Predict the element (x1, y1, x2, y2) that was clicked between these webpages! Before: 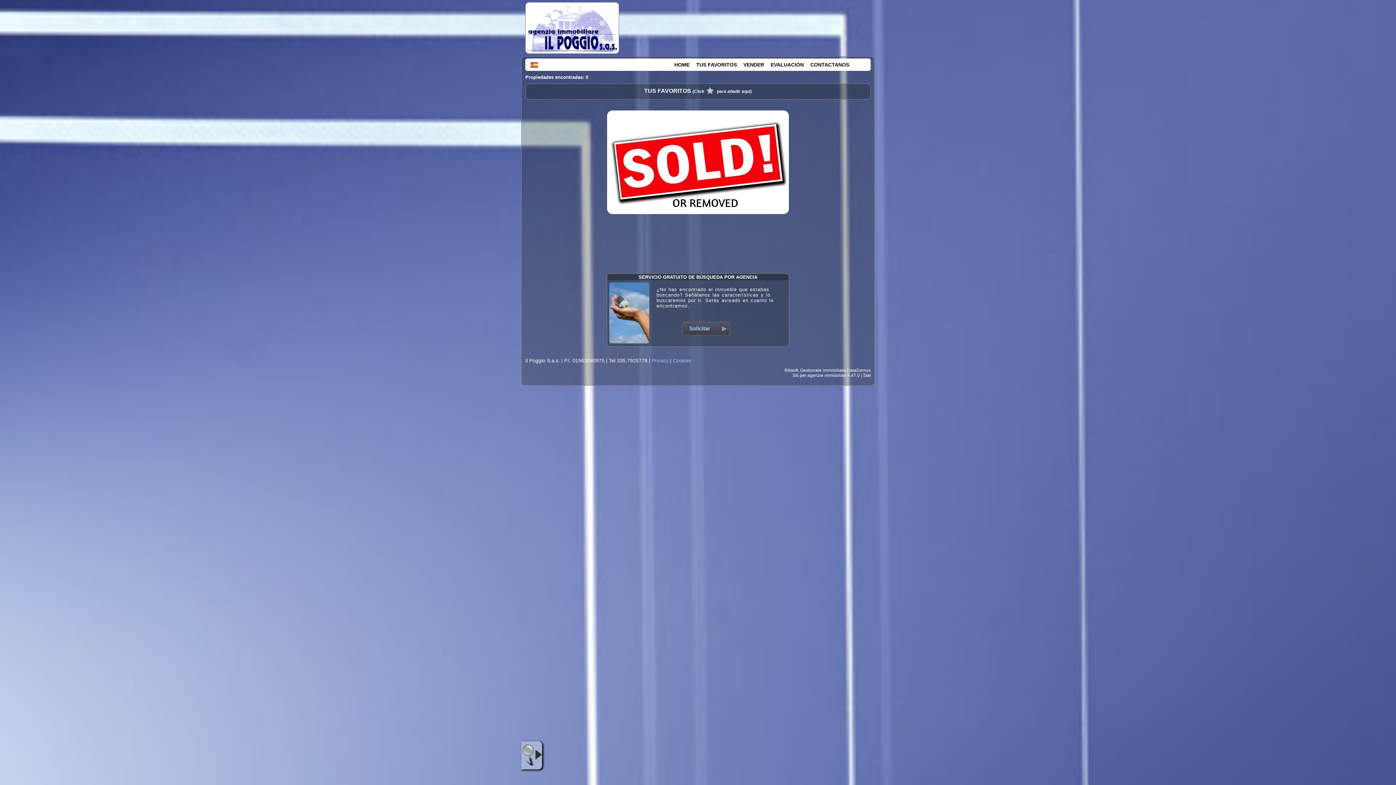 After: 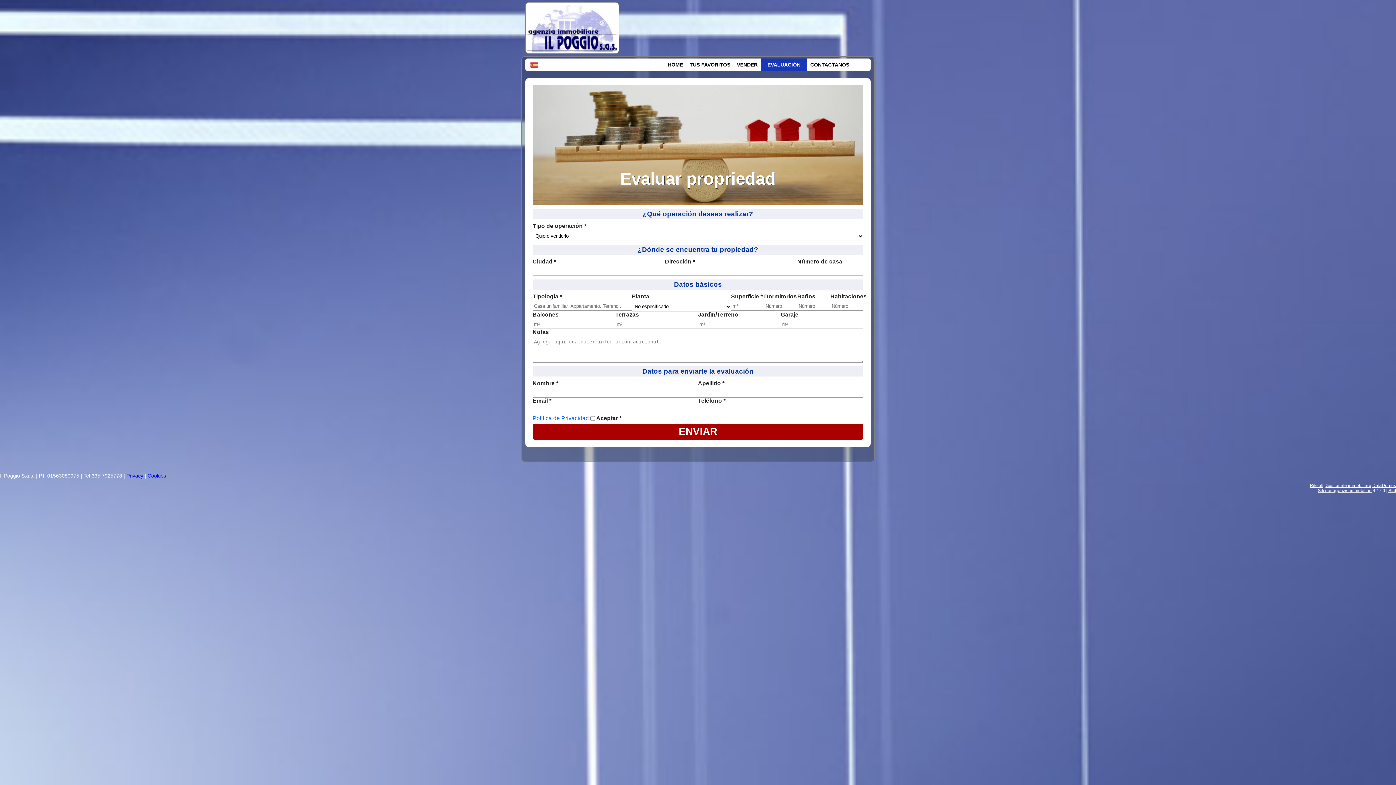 Action: bbox: (767, 58, 807, 70) label: EVALUACIÓN